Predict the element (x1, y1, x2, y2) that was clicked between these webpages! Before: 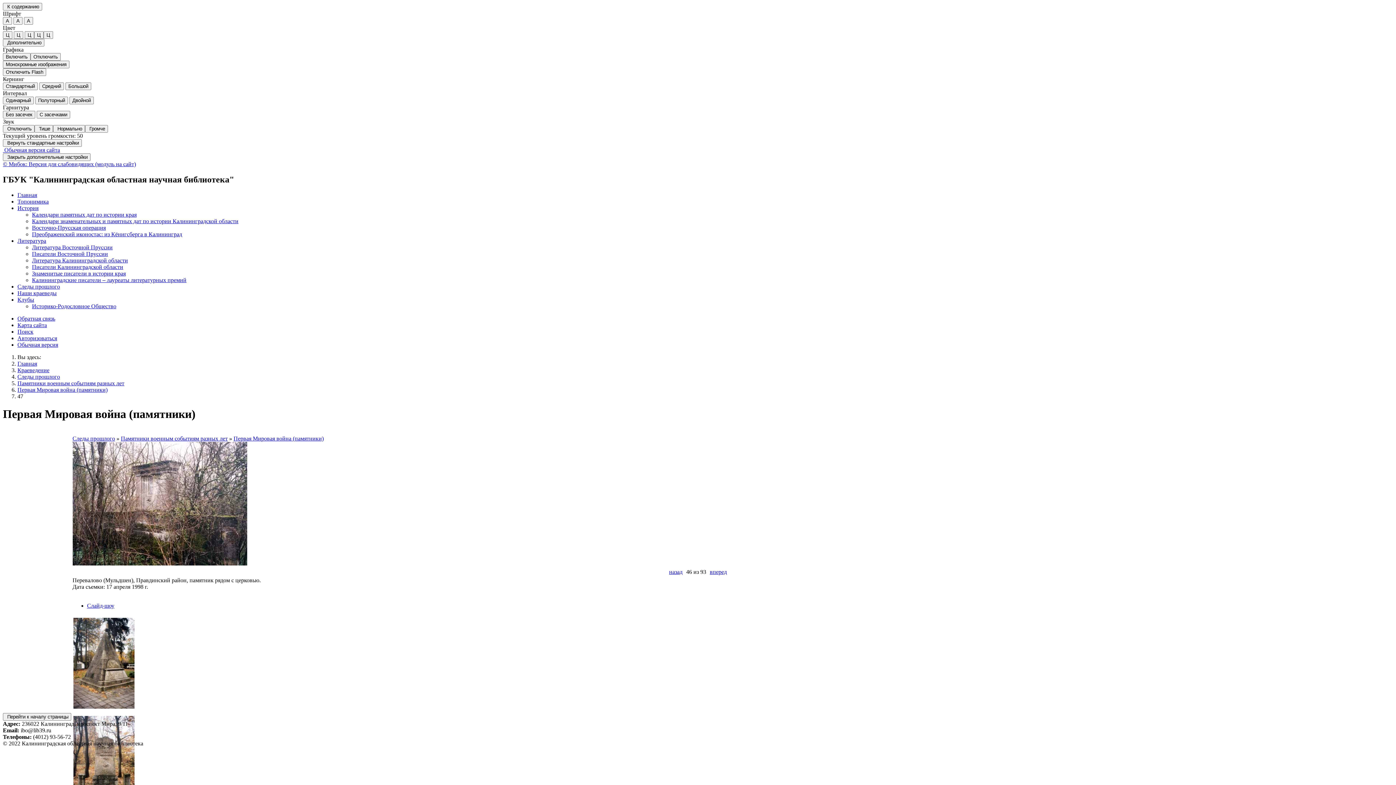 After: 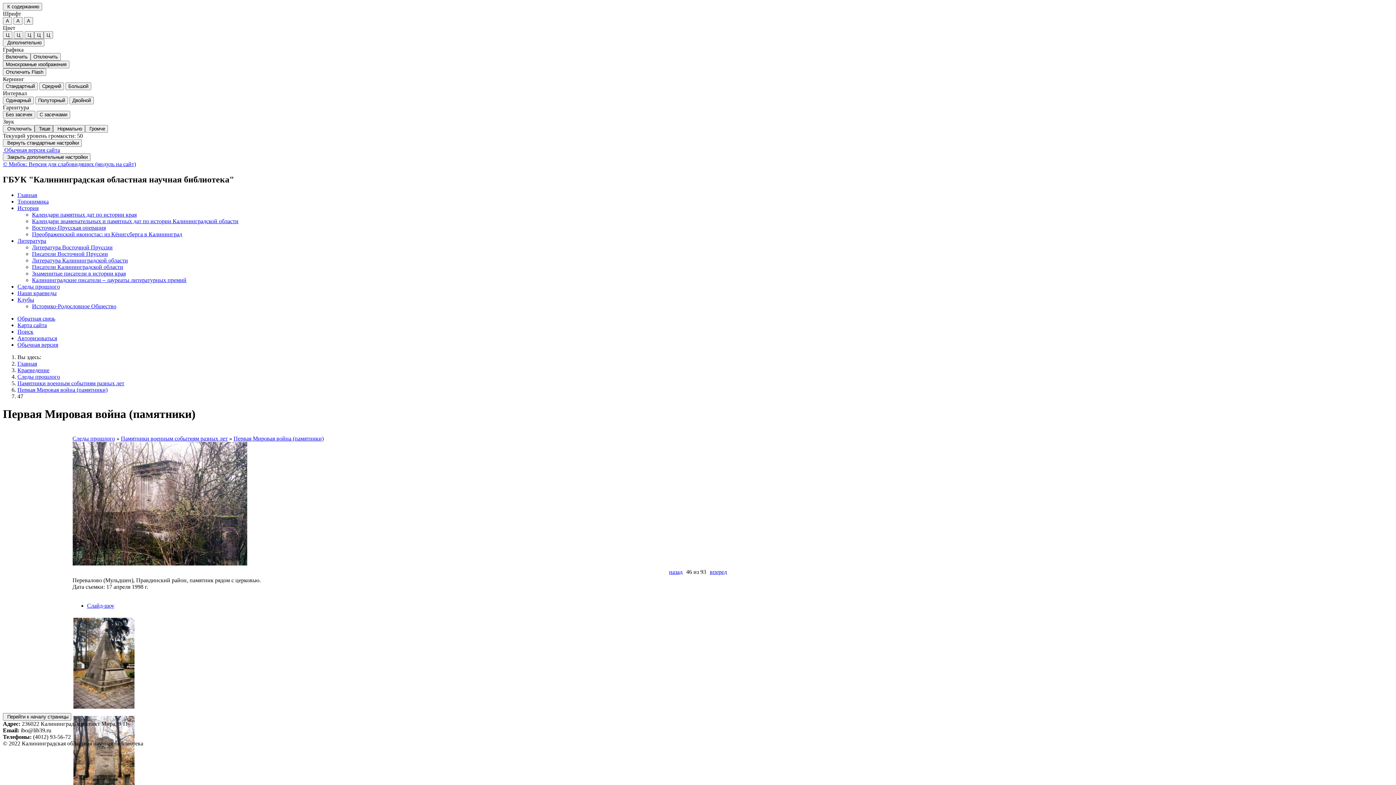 Action: label: Тише bbox: (34, 125, 53, 132)